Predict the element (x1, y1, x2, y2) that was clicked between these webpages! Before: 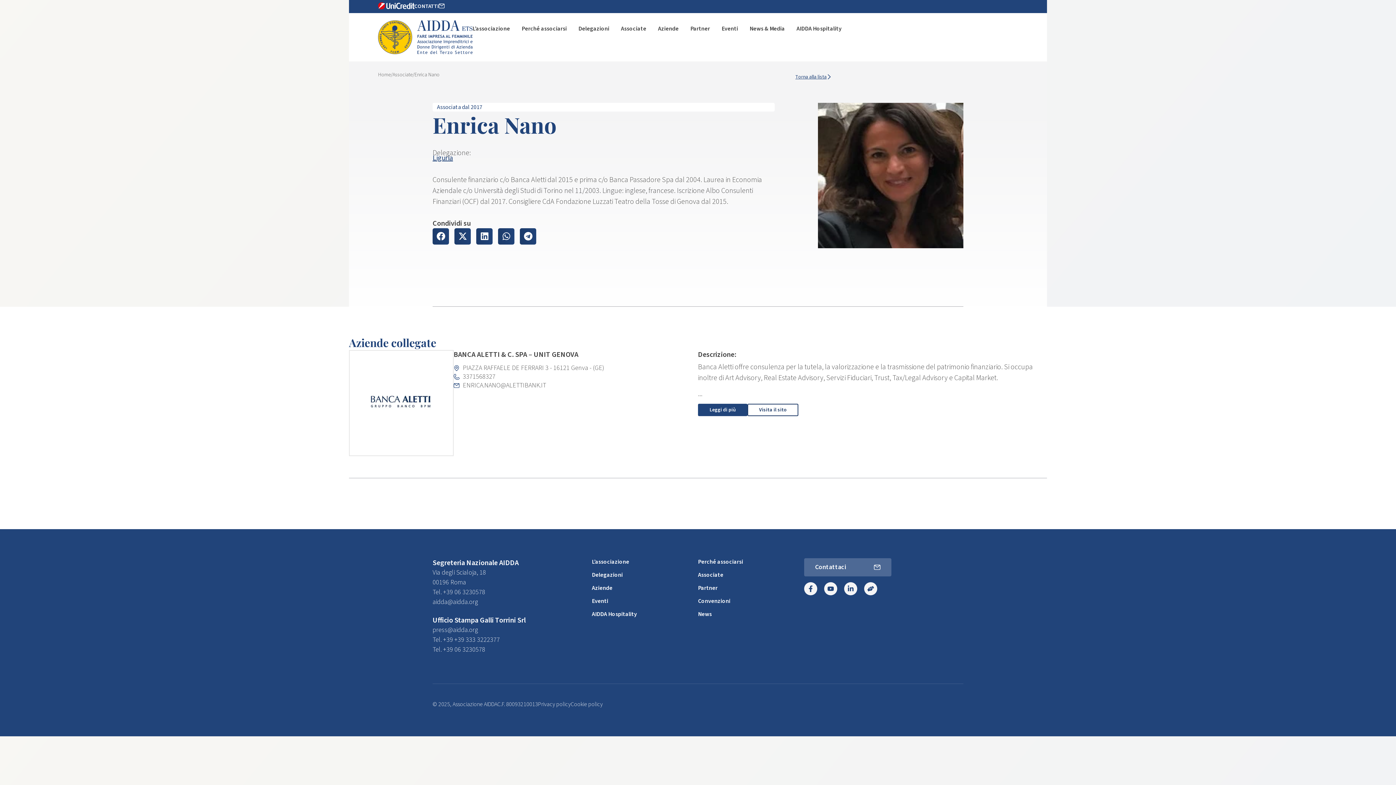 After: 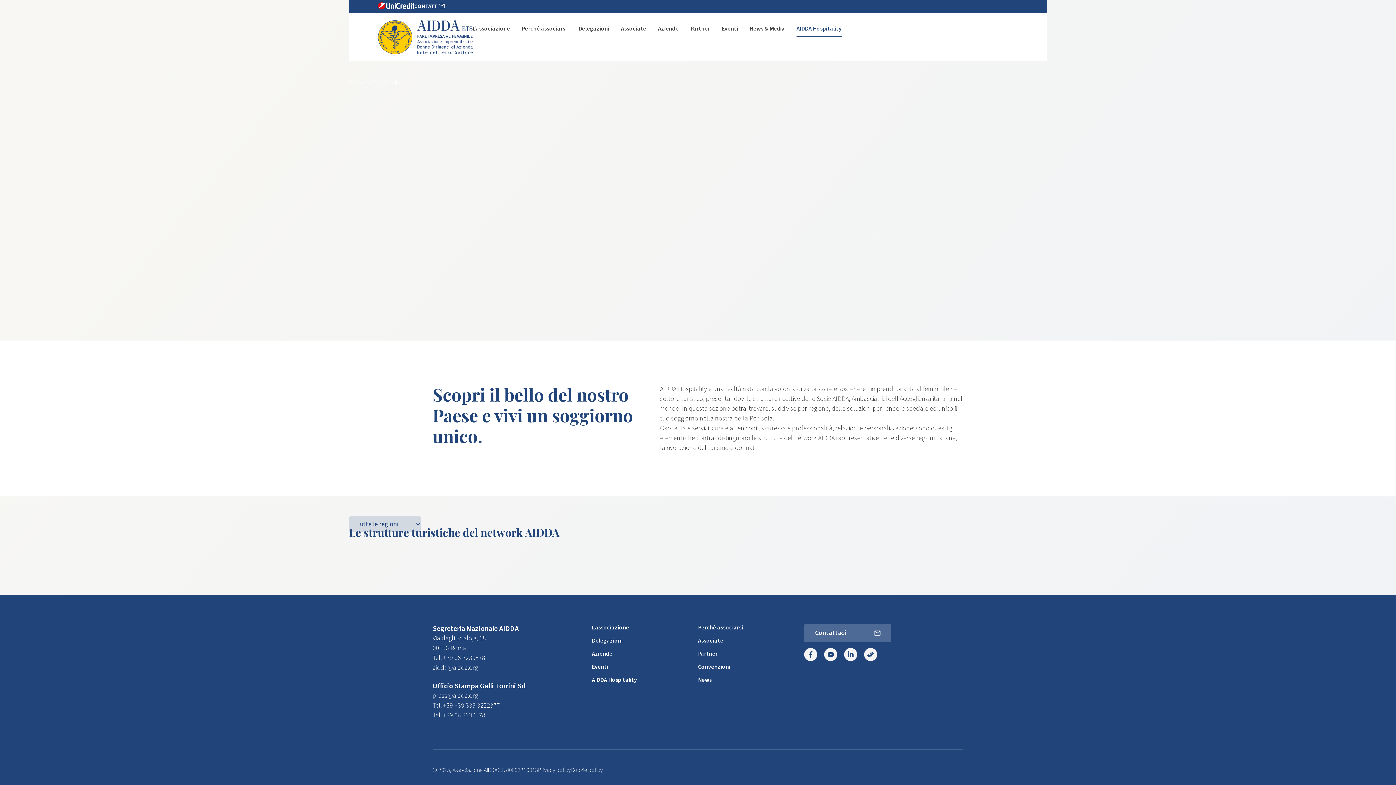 Action: bbox: (592, 610, 698, 618) label: AIDDA Hospitality